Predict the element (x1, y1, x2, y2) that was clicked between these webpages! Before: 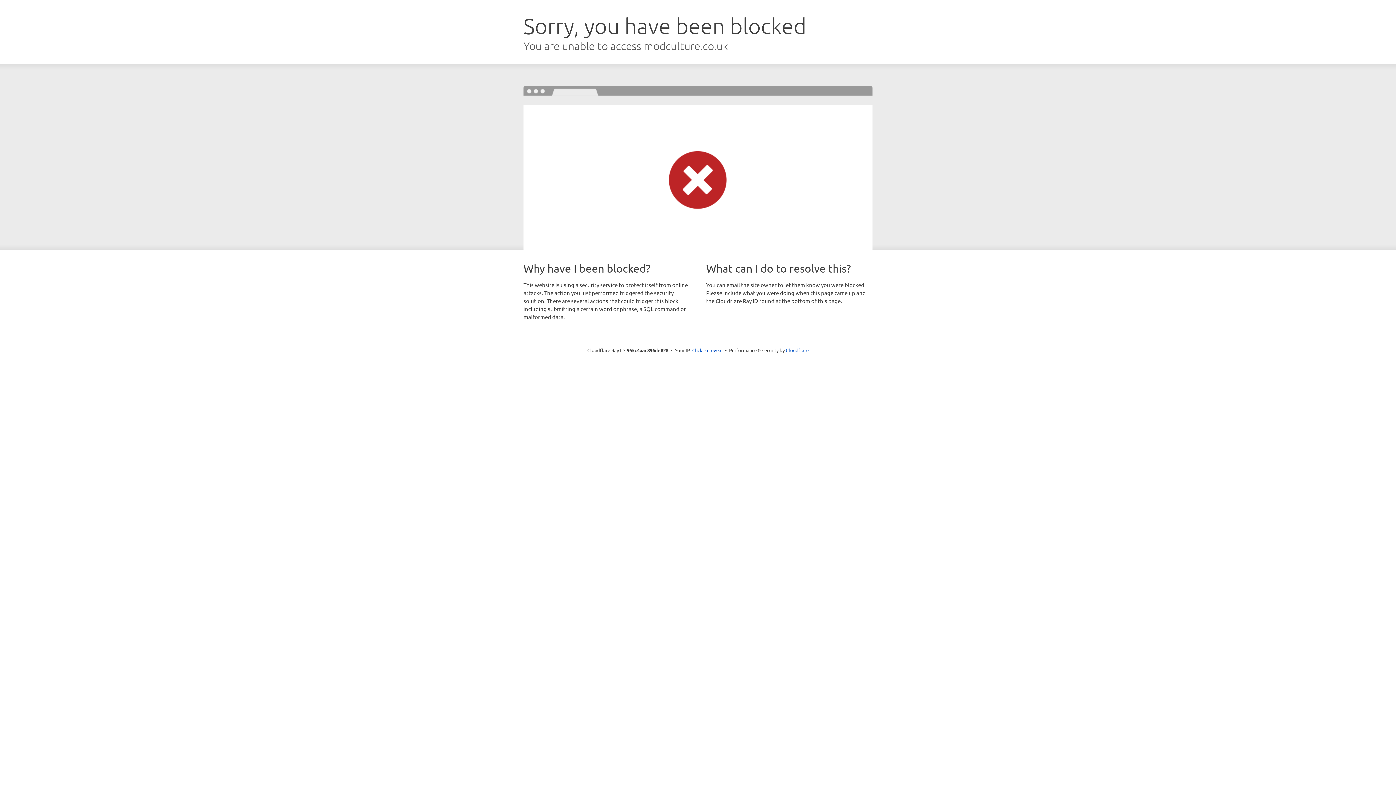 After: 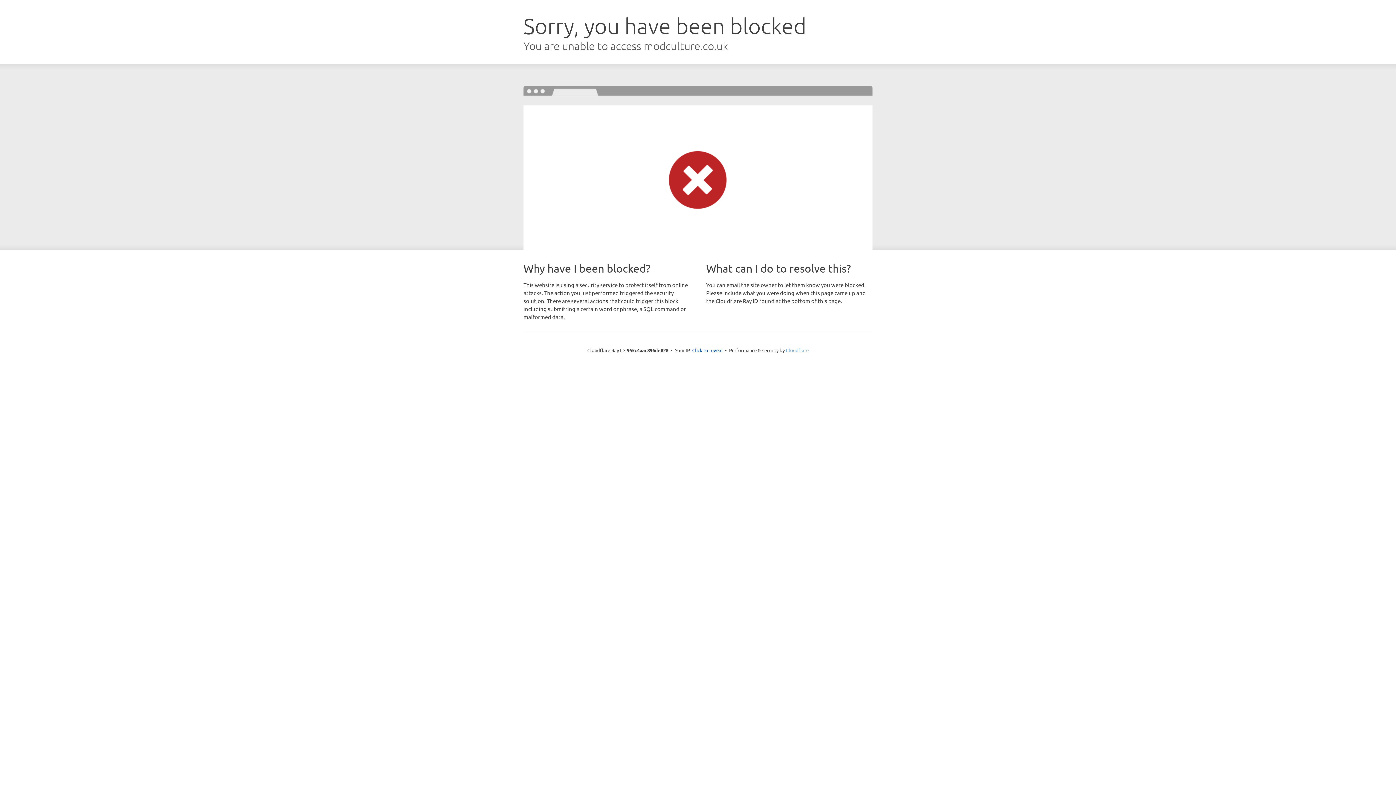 Action: label: Cloudflare bbox: (786, 347, 808, 353)